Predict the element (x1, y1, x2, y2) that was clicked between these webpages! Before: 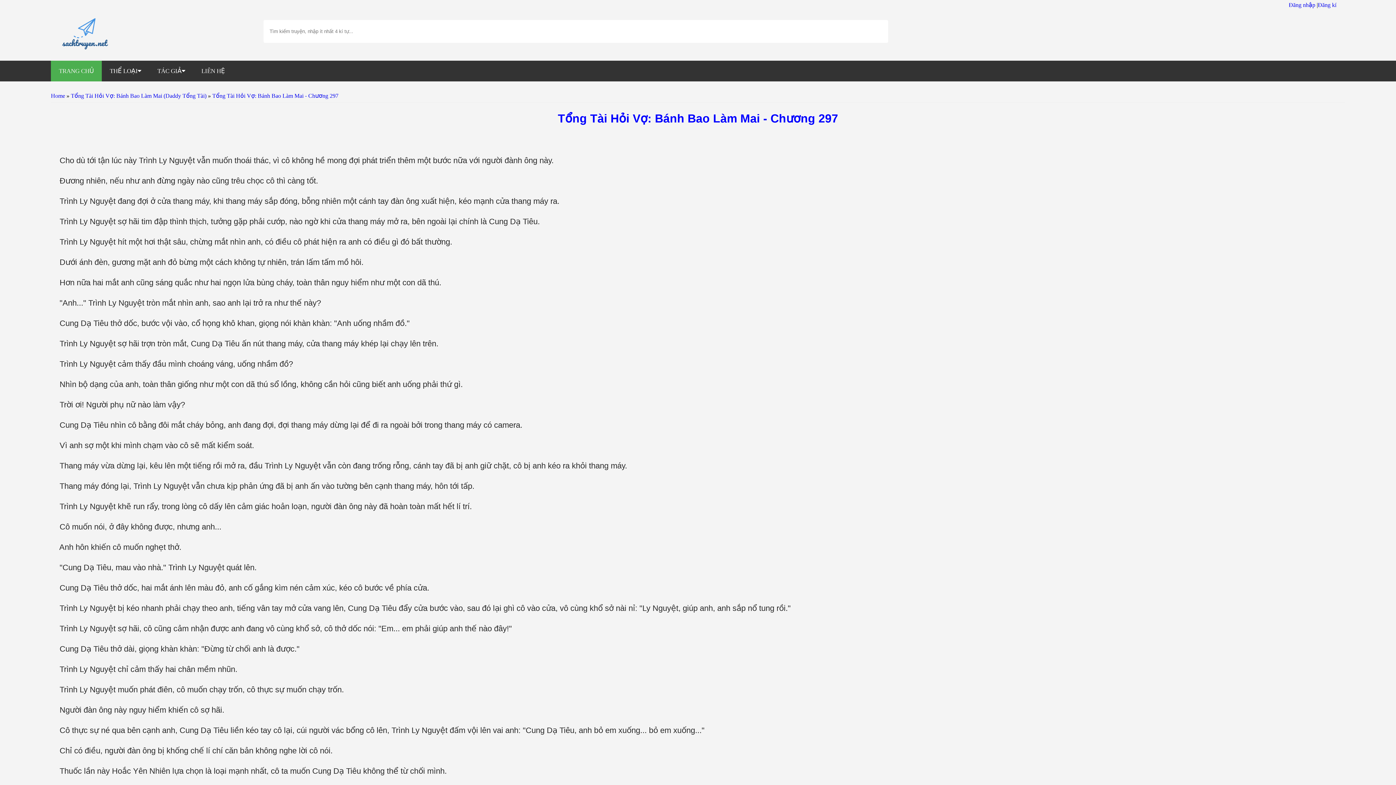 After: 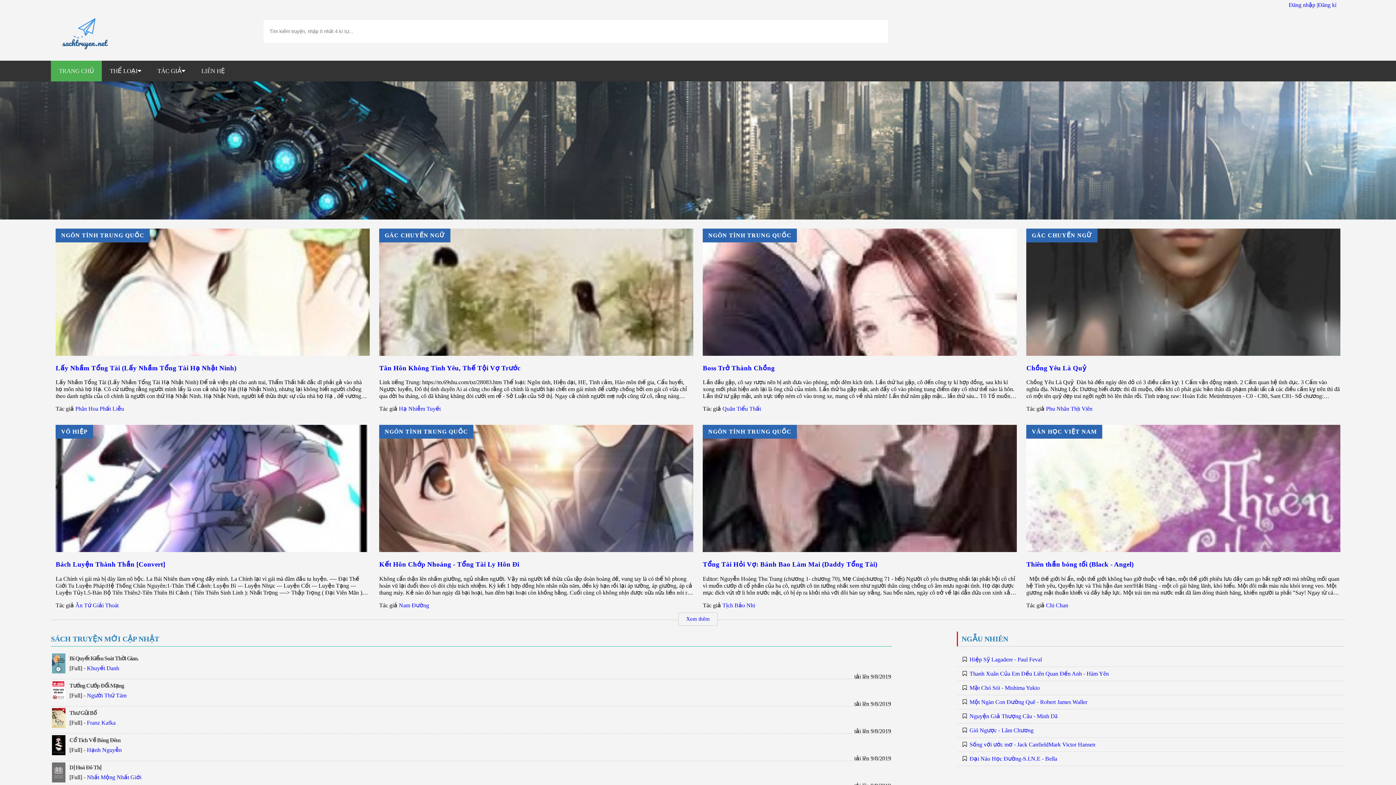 Action: bbox: (50, 60, 101, 81) label: TRANG CHỦ